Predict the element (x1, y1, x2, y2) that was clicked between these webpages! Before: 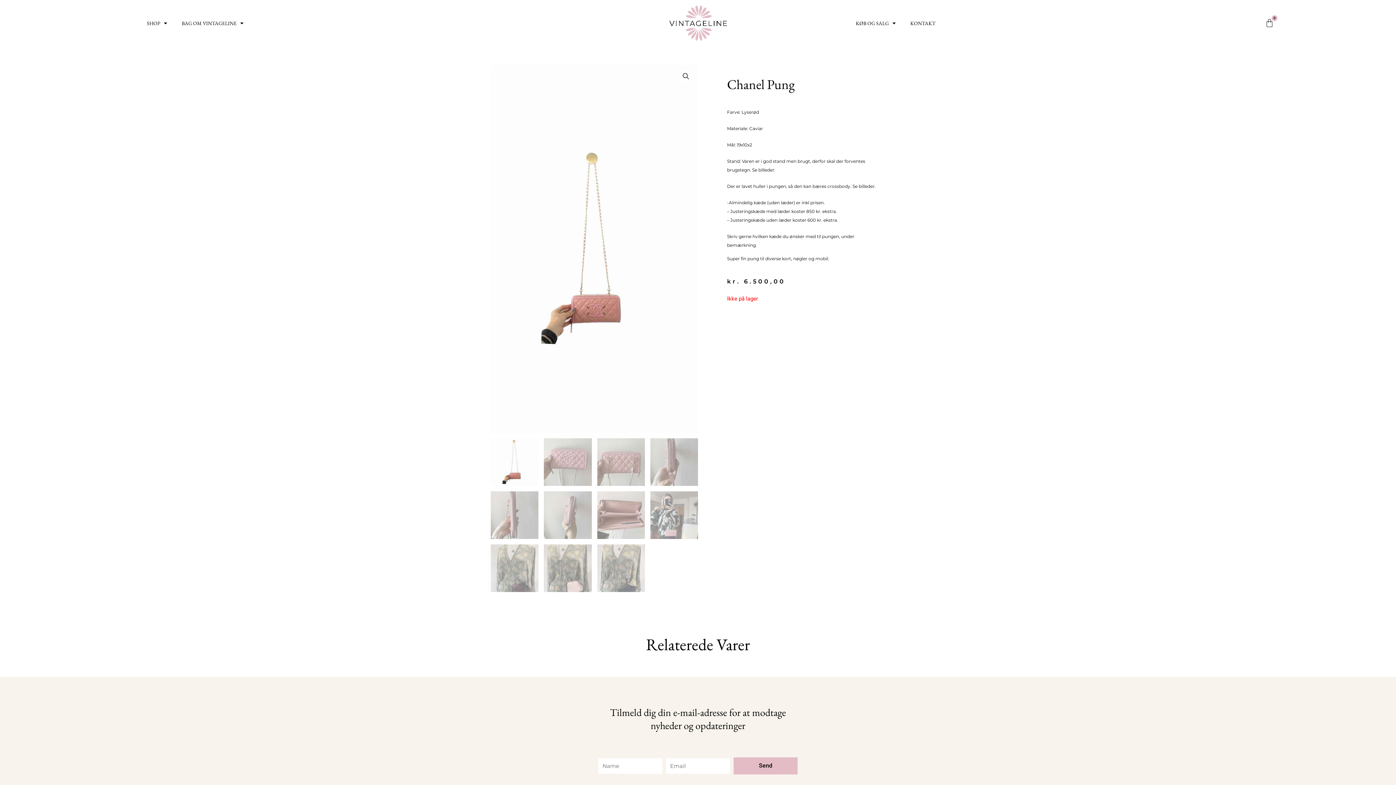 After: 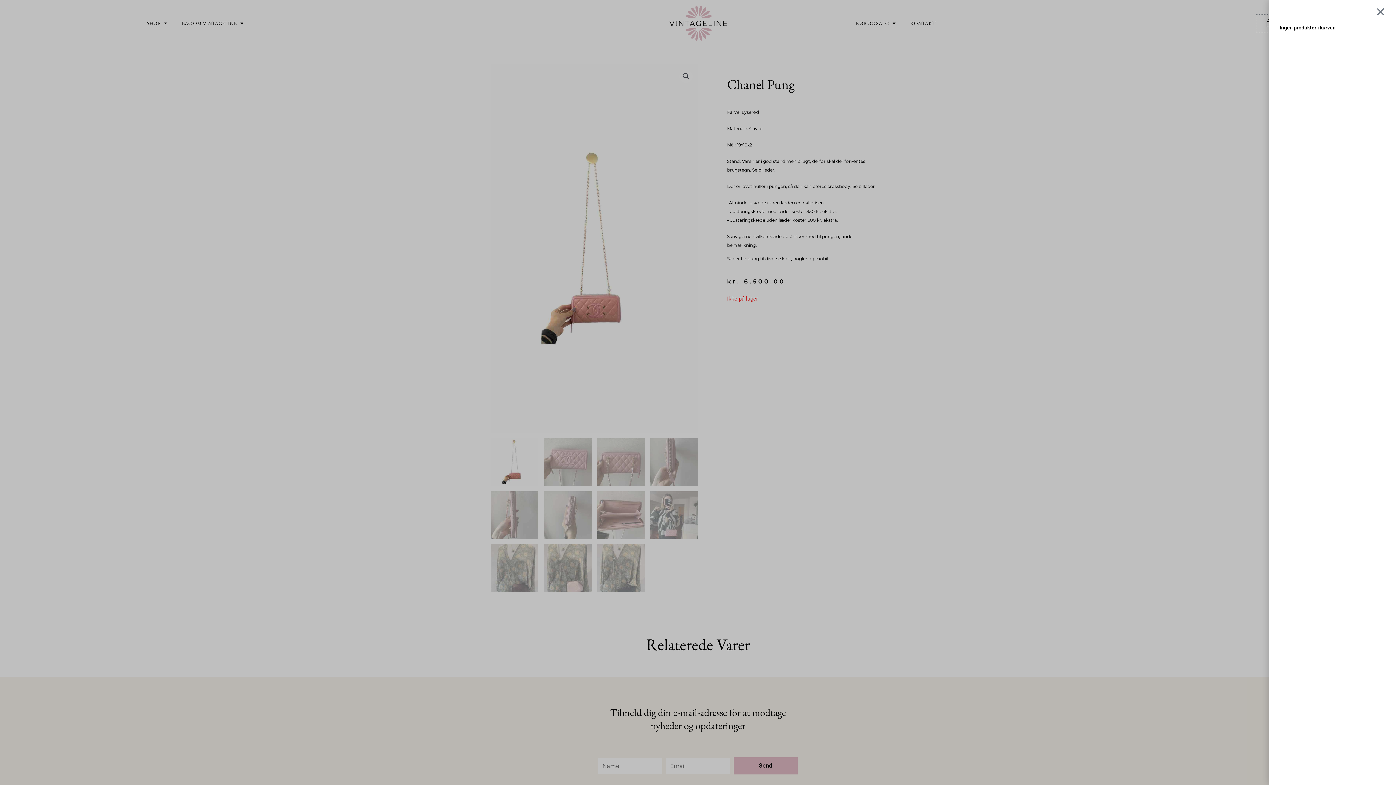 Action: label: 0
Kurv bbox: (1256, 14, 1282, 31)